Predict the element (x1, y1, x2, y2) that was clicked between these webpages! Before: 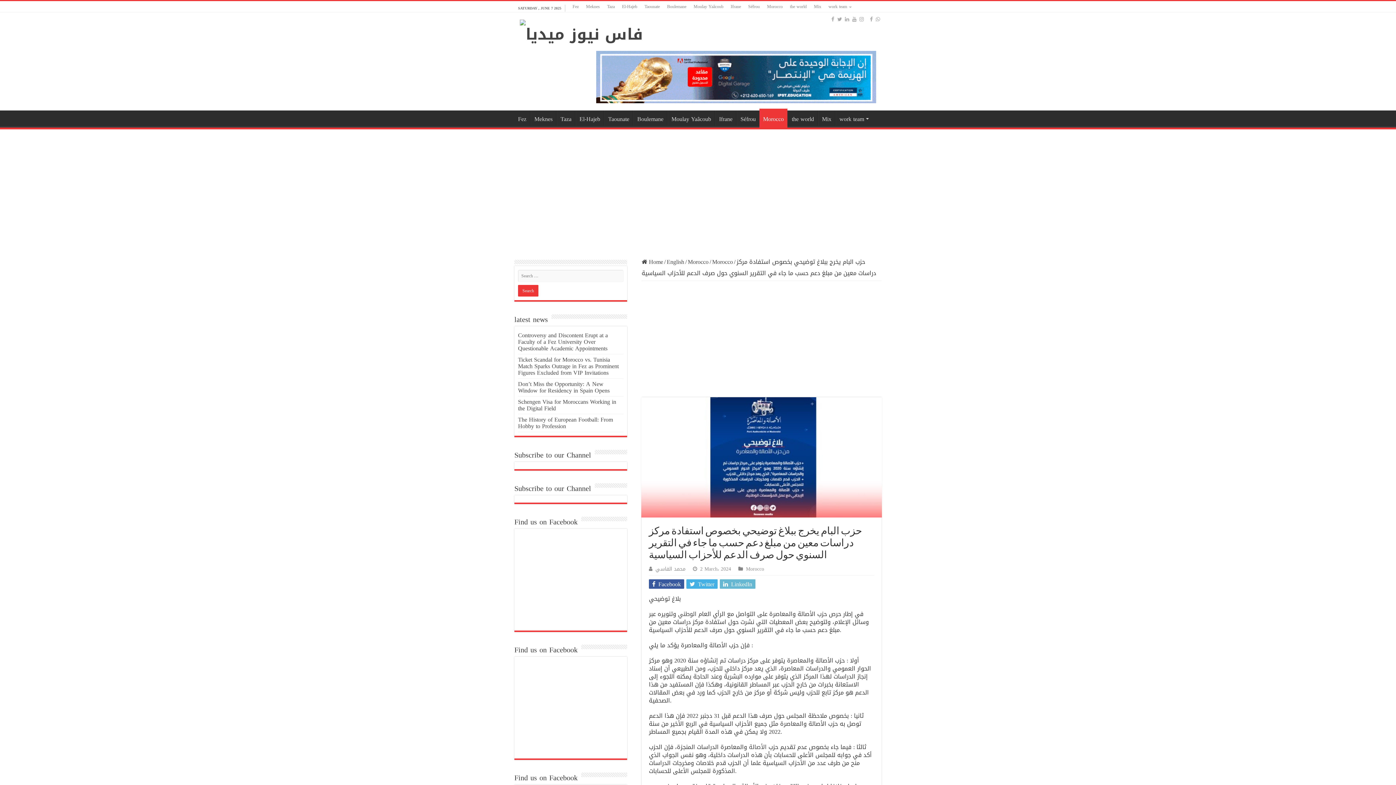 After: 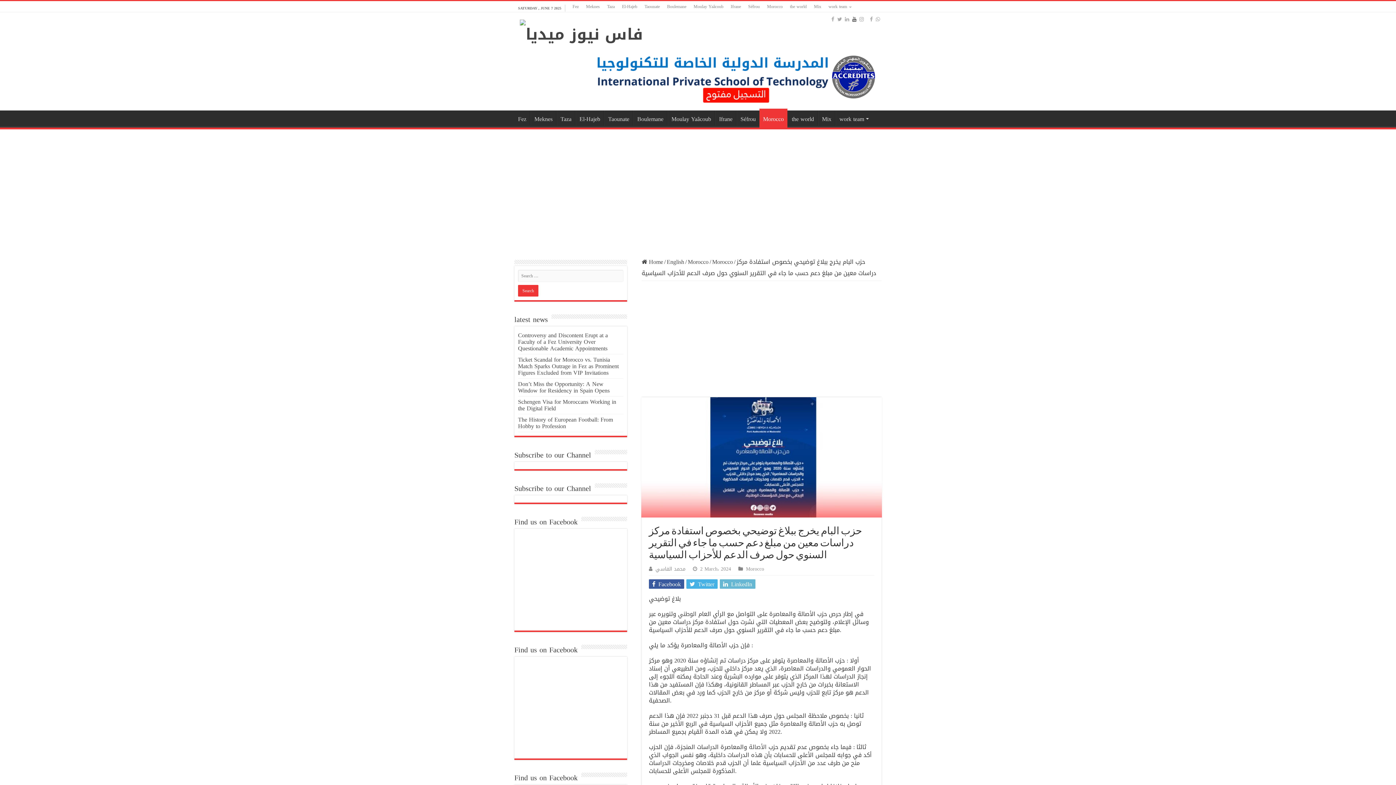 Action: bbox: (851, 13, 857, 24)